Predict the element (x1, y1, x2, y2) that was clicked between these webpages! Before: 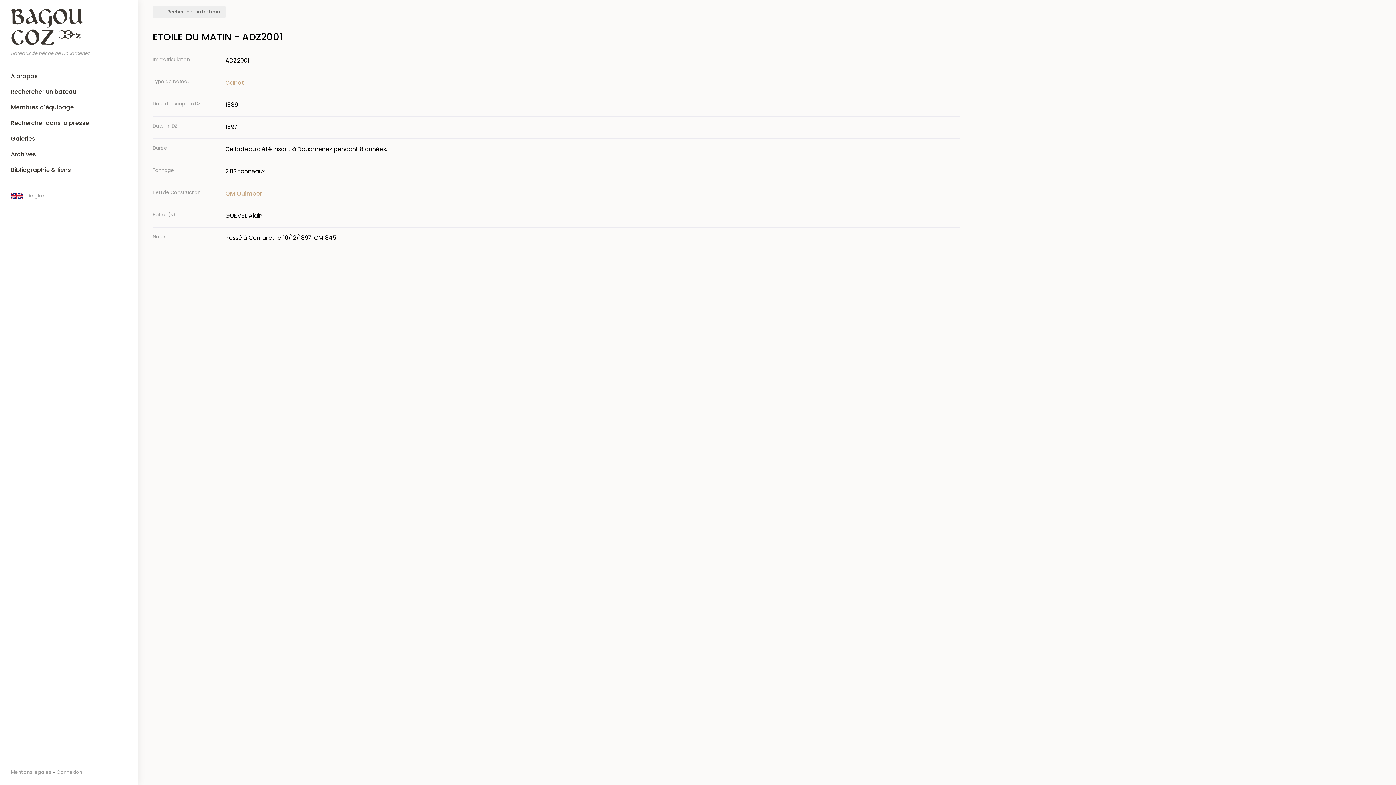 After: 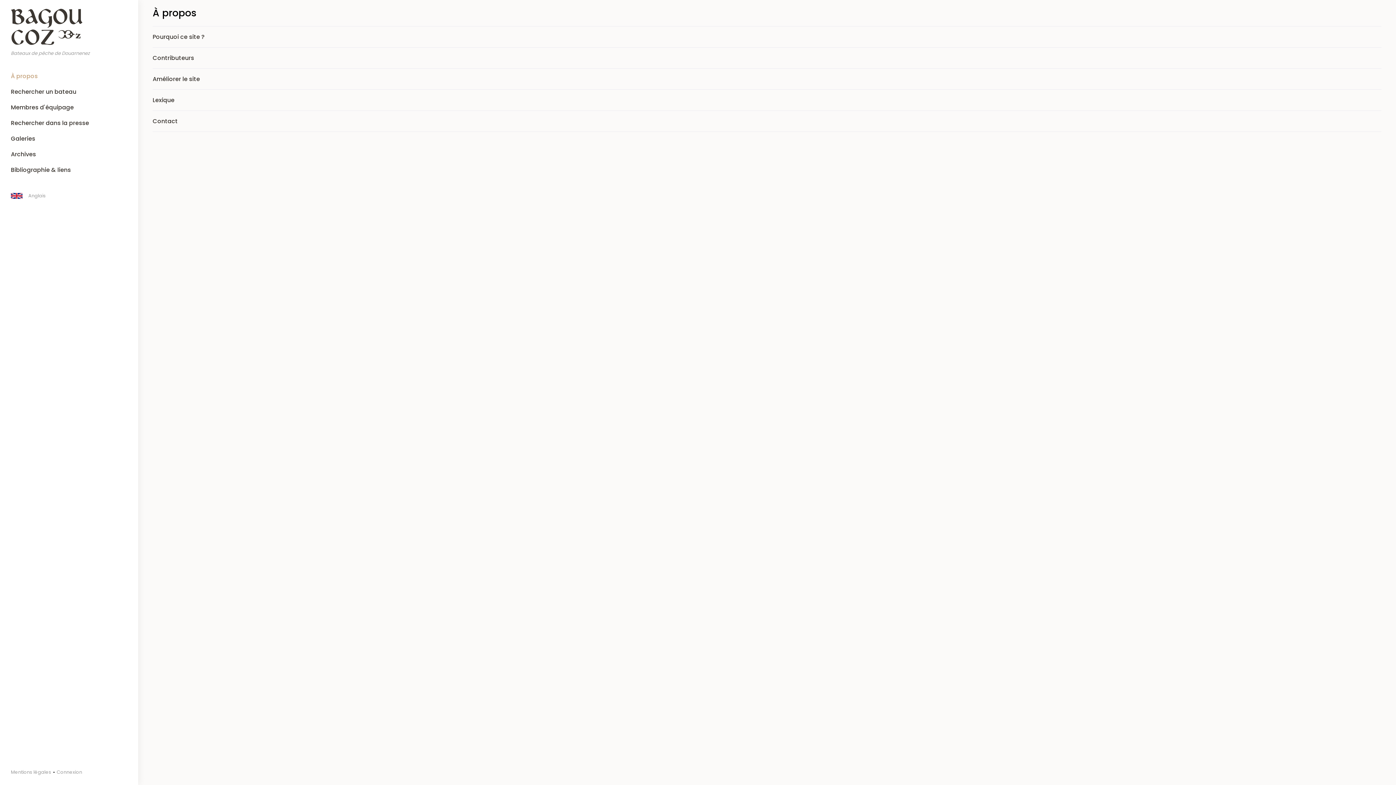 Action: label: À propos bbox: (0, 68, 138, 84)